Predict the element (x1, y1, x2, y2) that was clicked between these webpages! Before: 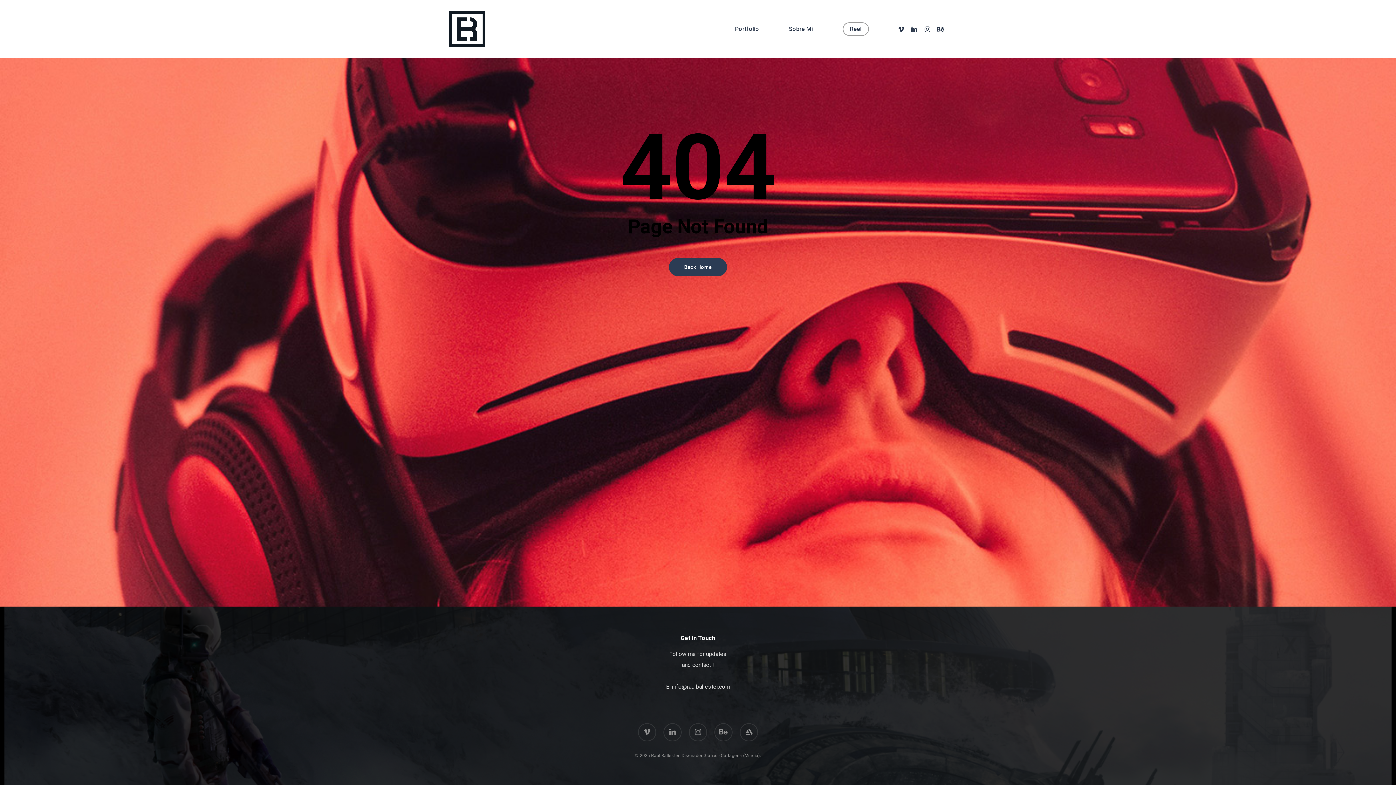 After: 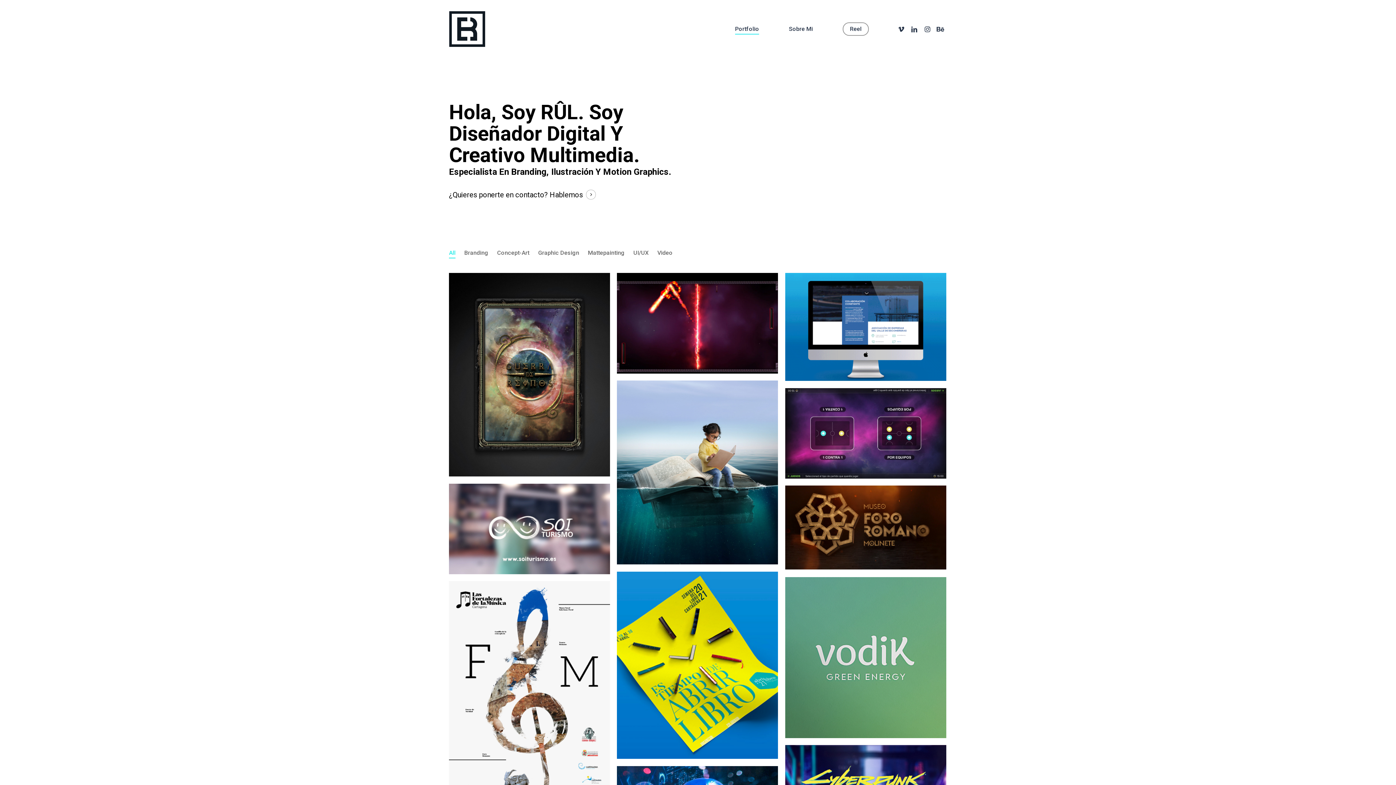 Action: bbox: (669, 258, 727, 276) label: Back Home